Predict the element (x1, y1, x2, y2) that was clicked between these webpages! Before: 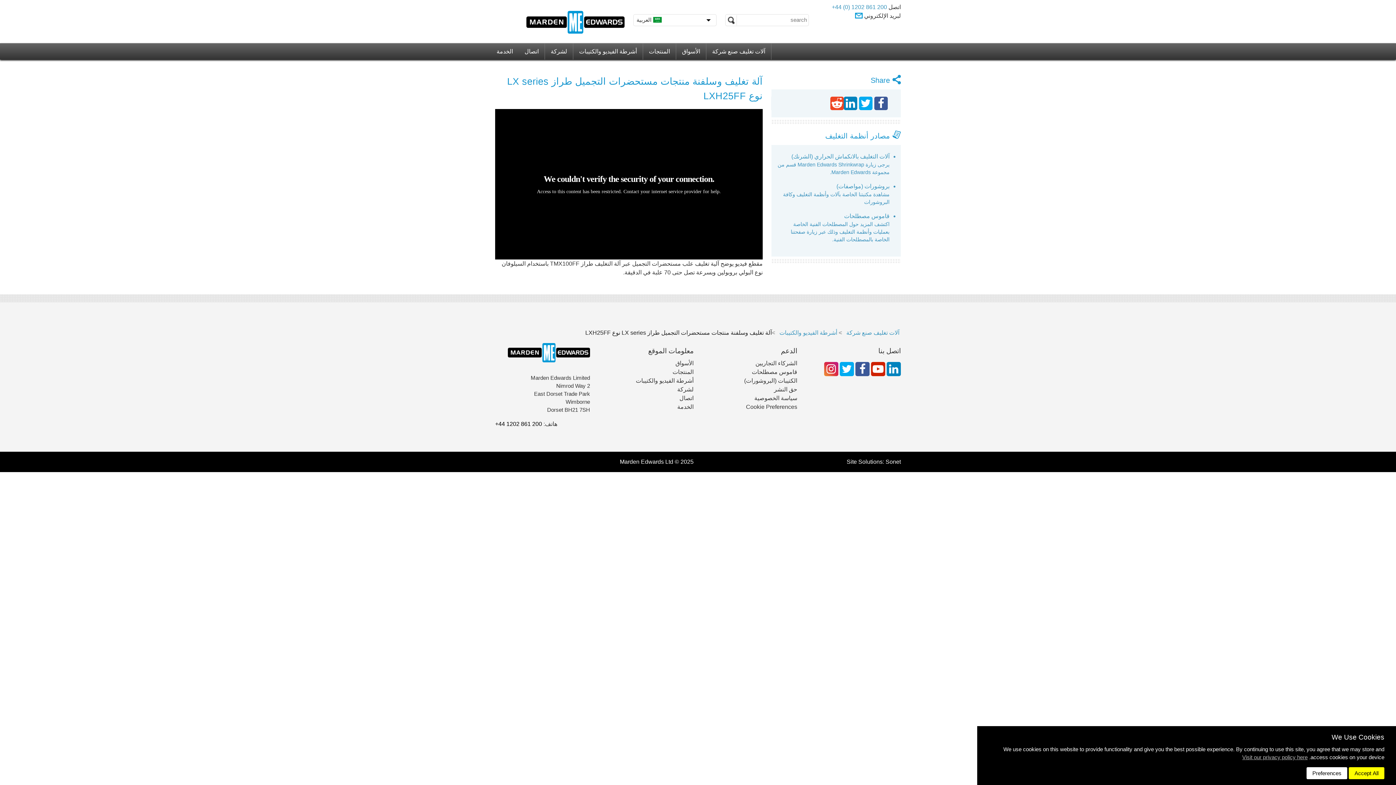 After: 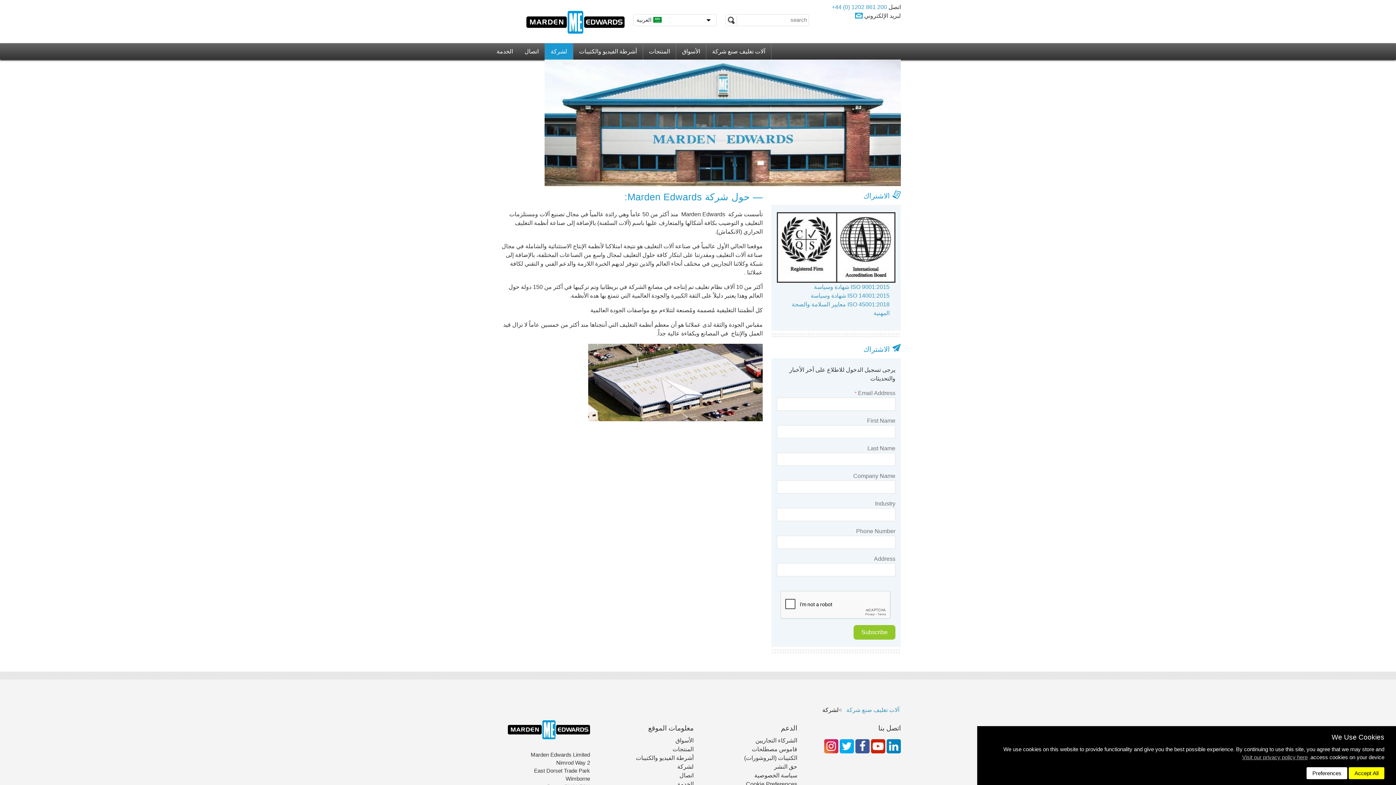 Action: bbox: (545, 43, 573, 59) label: لشركة